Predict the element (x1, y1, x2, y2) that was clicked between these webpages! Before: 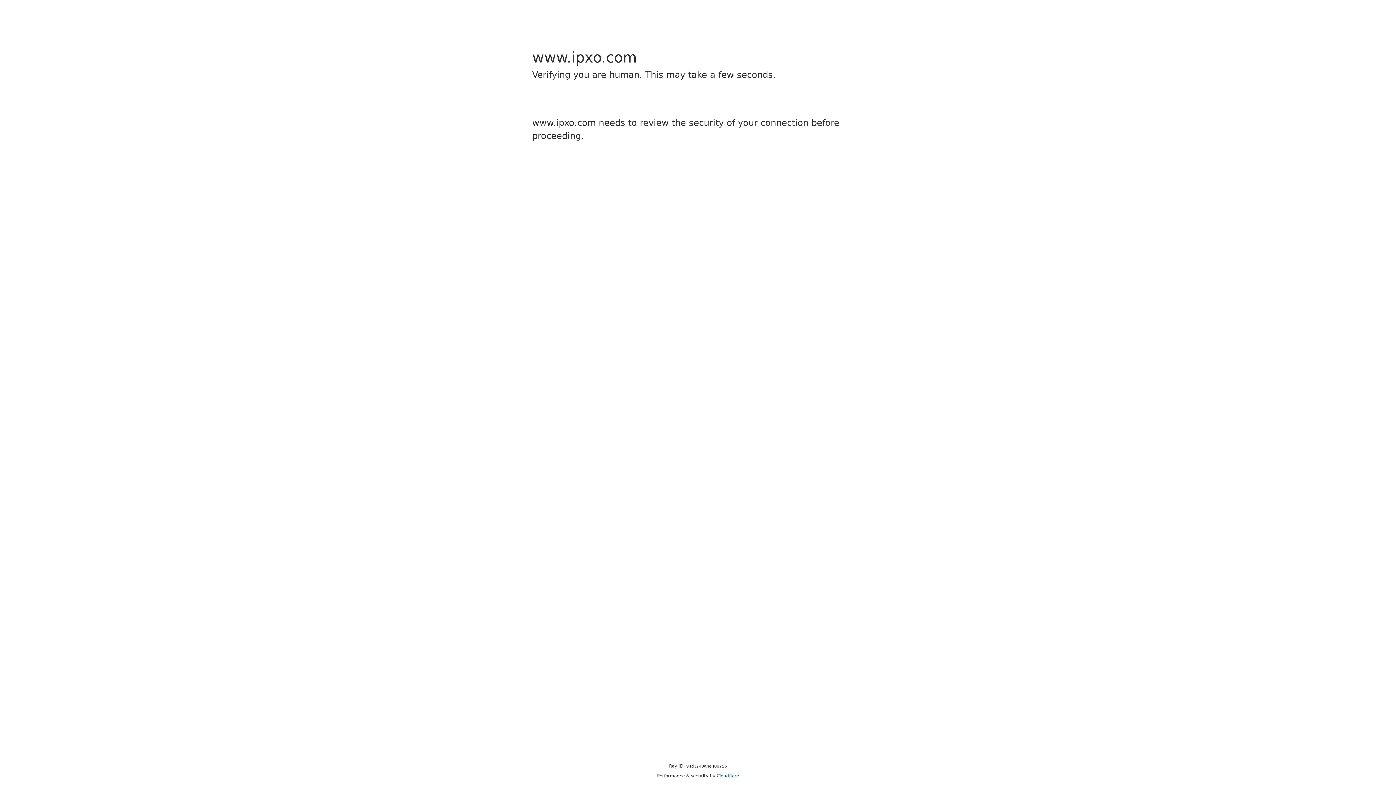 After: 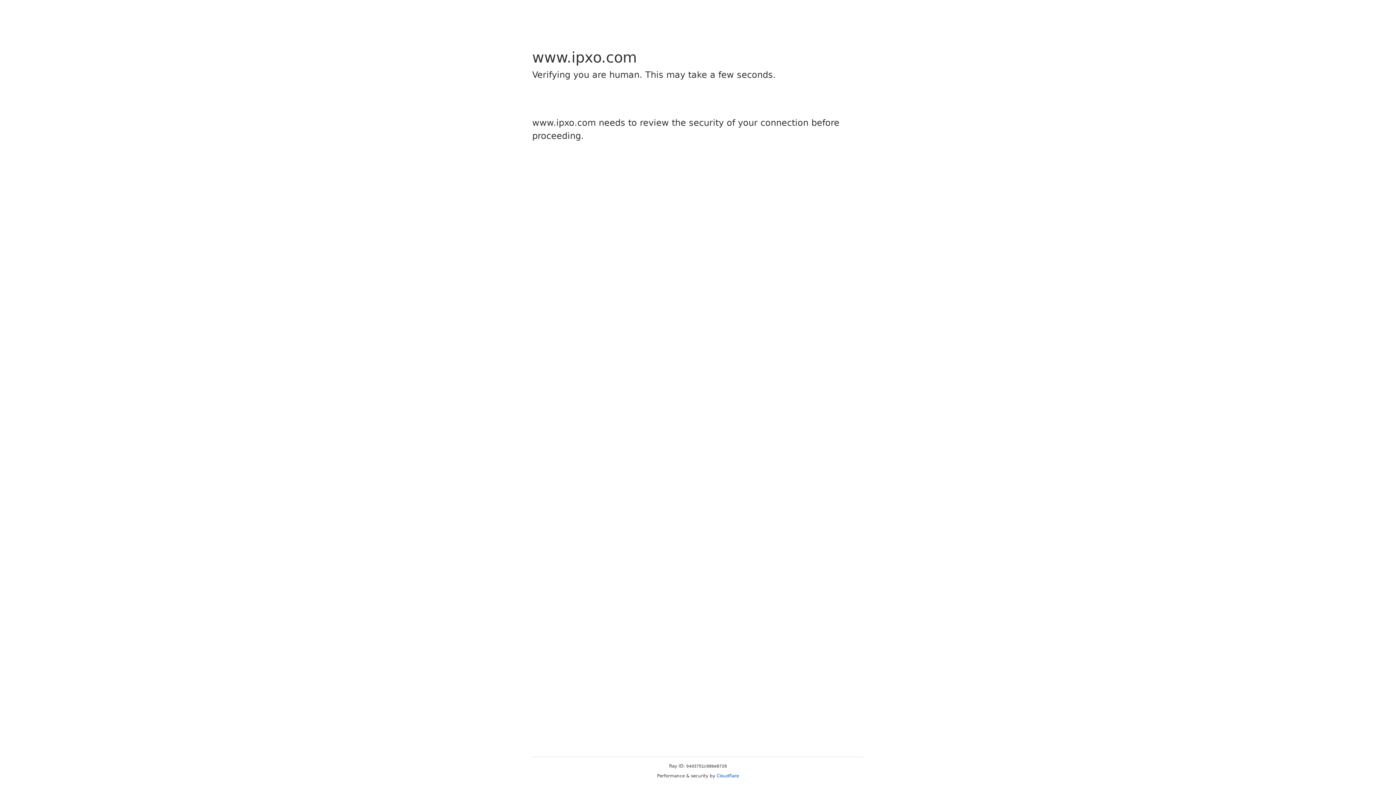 Action: label: Cloudflare bbox: (716, 773, 739, 778)